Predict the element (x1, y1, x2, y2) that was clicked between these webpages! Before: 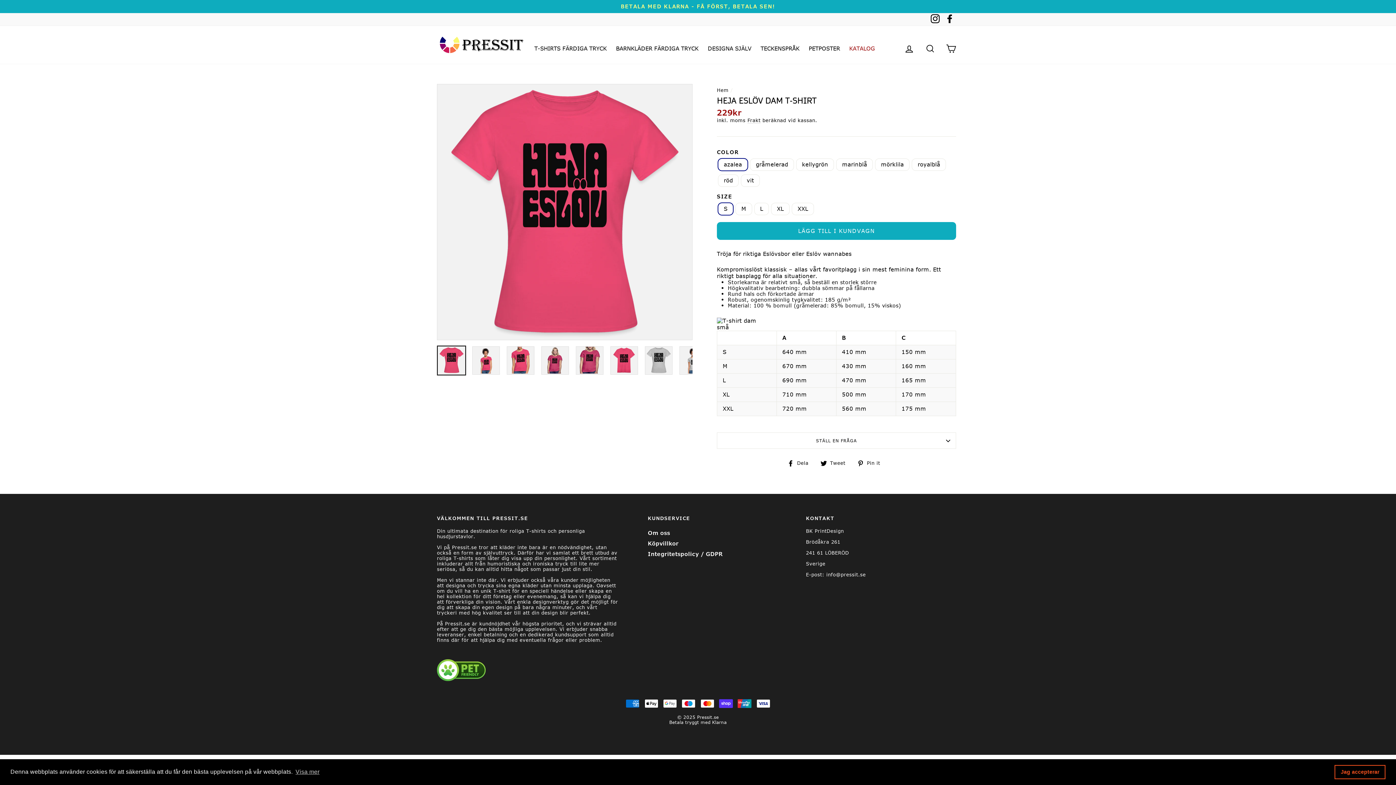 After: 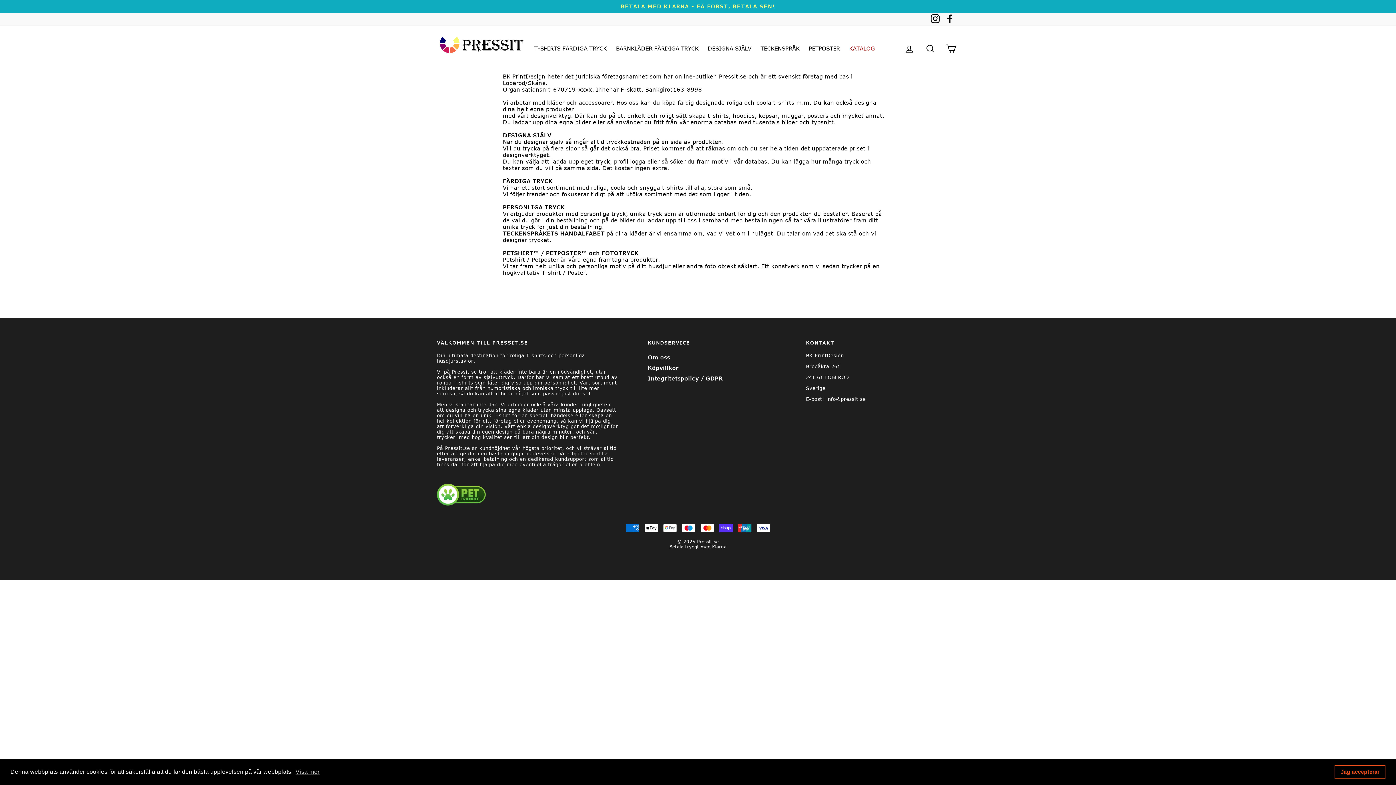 Action: label: Om oss bbox: (648, 528, 670, 538)